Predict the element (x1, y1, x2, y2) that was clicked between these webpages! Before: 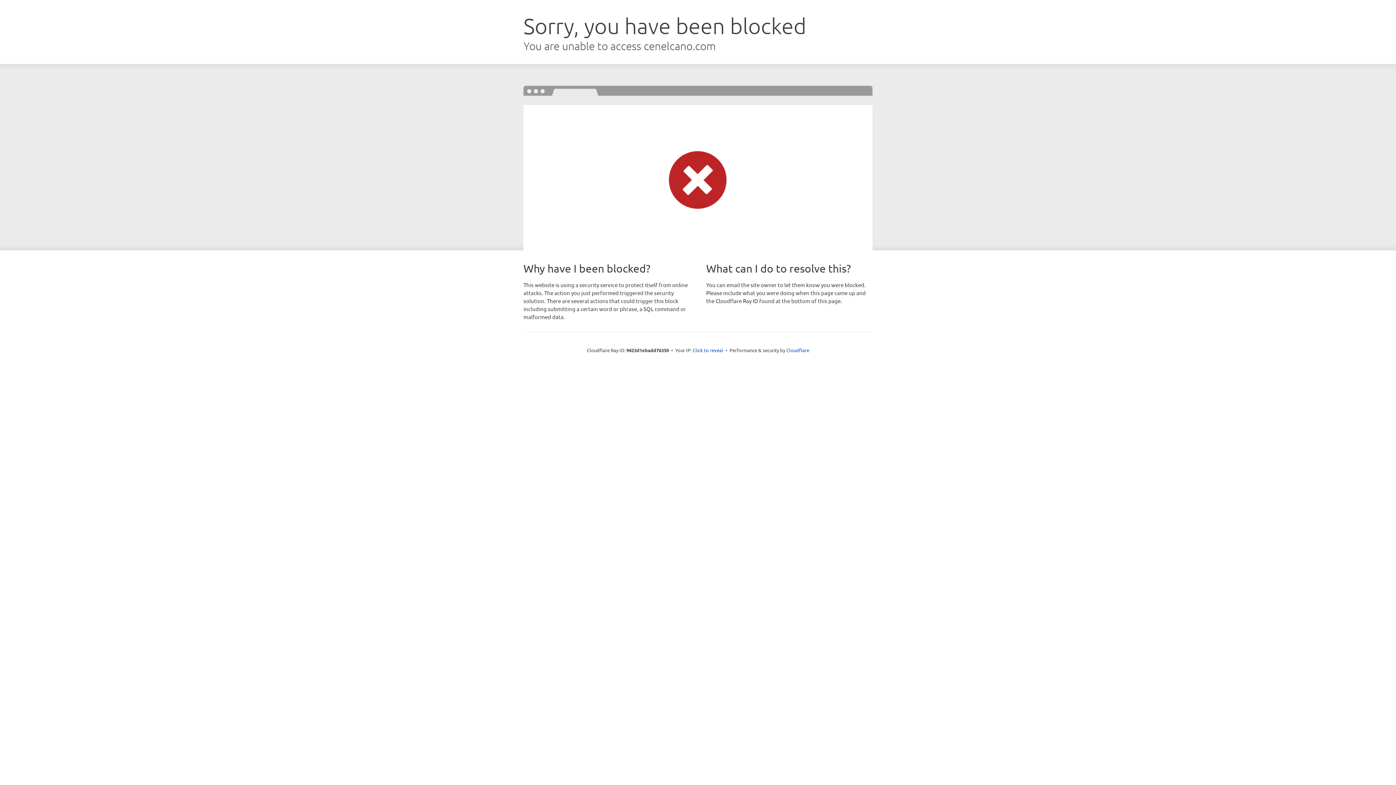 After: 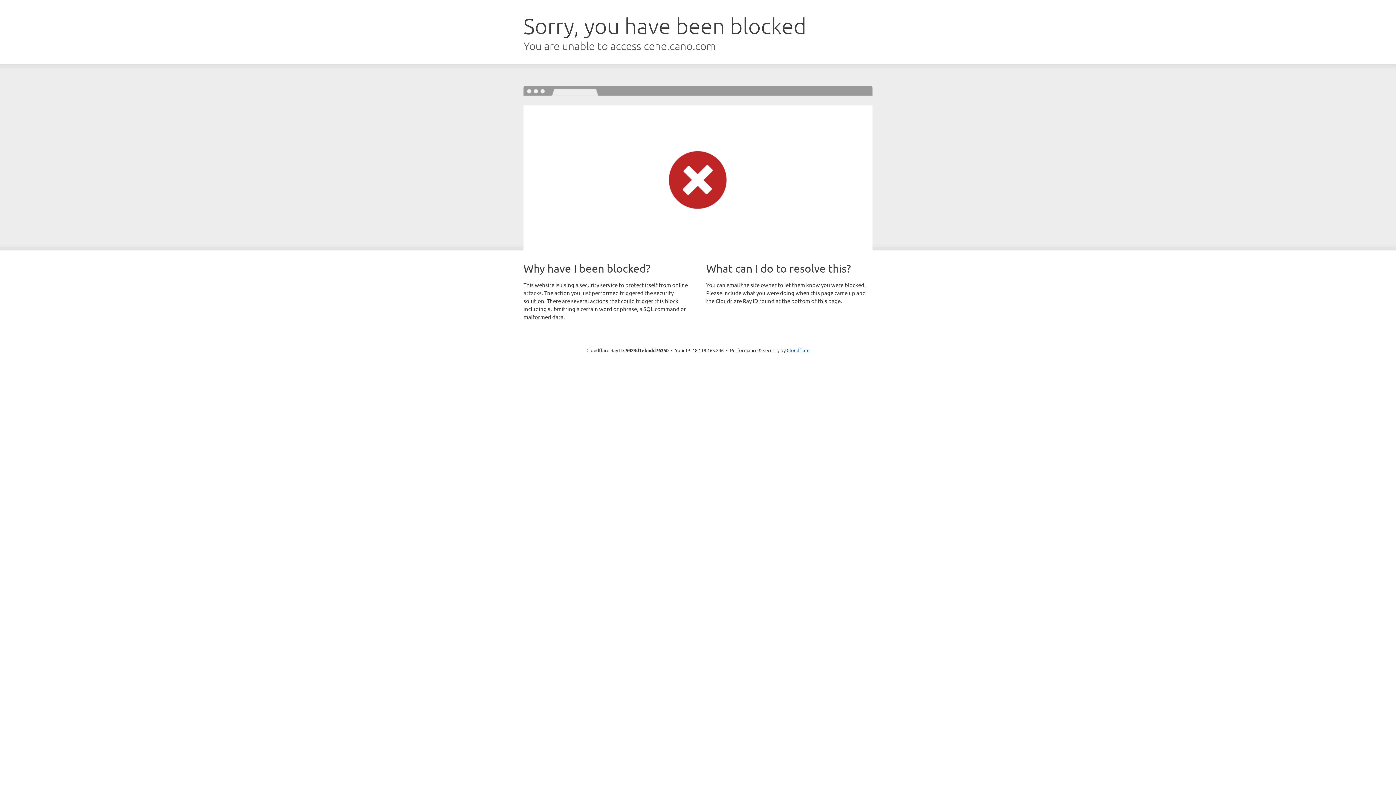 Action: label: Click to reveal bbox: (692, 346, 723, 353)